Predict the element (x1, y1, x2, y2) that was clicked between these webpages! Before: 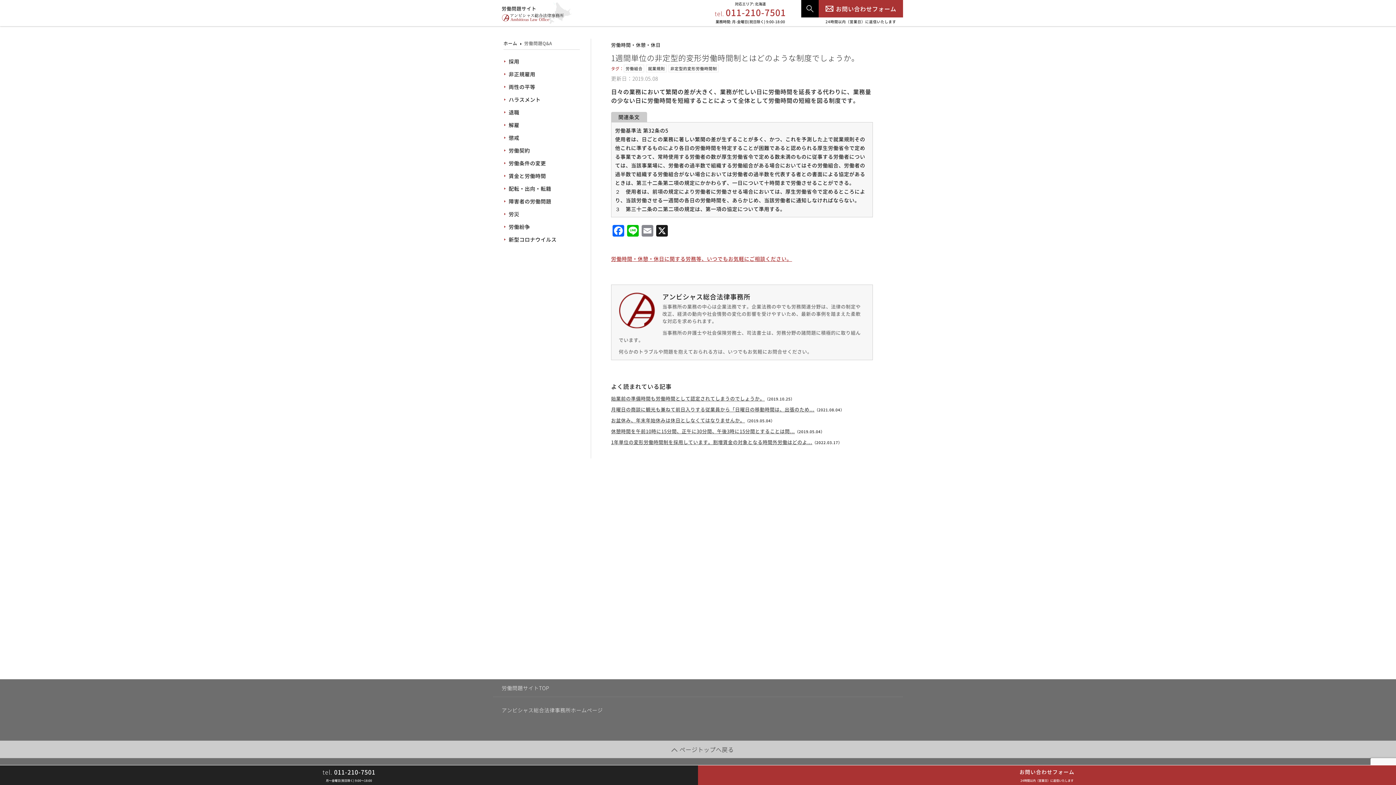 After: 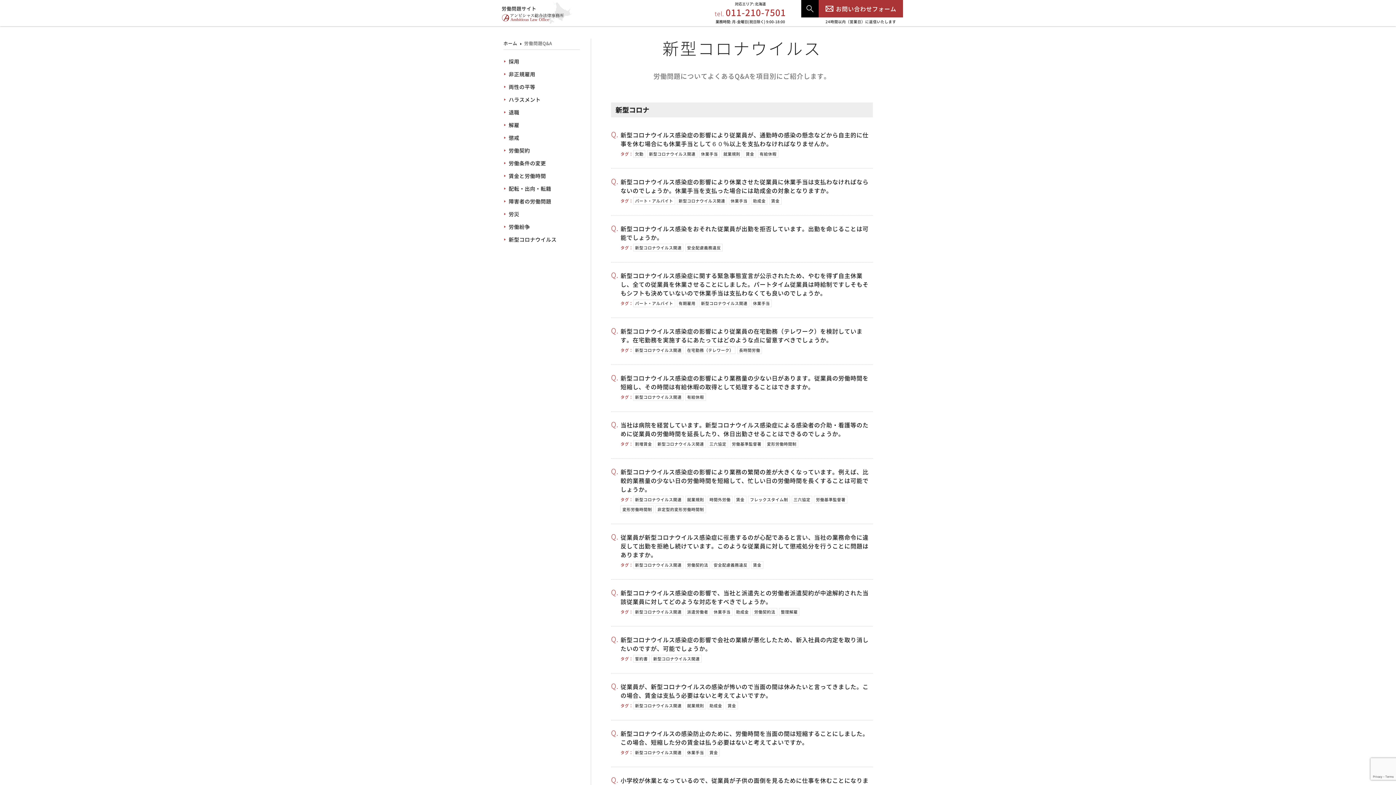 Action: bbox: (503, 235, 556, 243) label: 新型コロナウイルス